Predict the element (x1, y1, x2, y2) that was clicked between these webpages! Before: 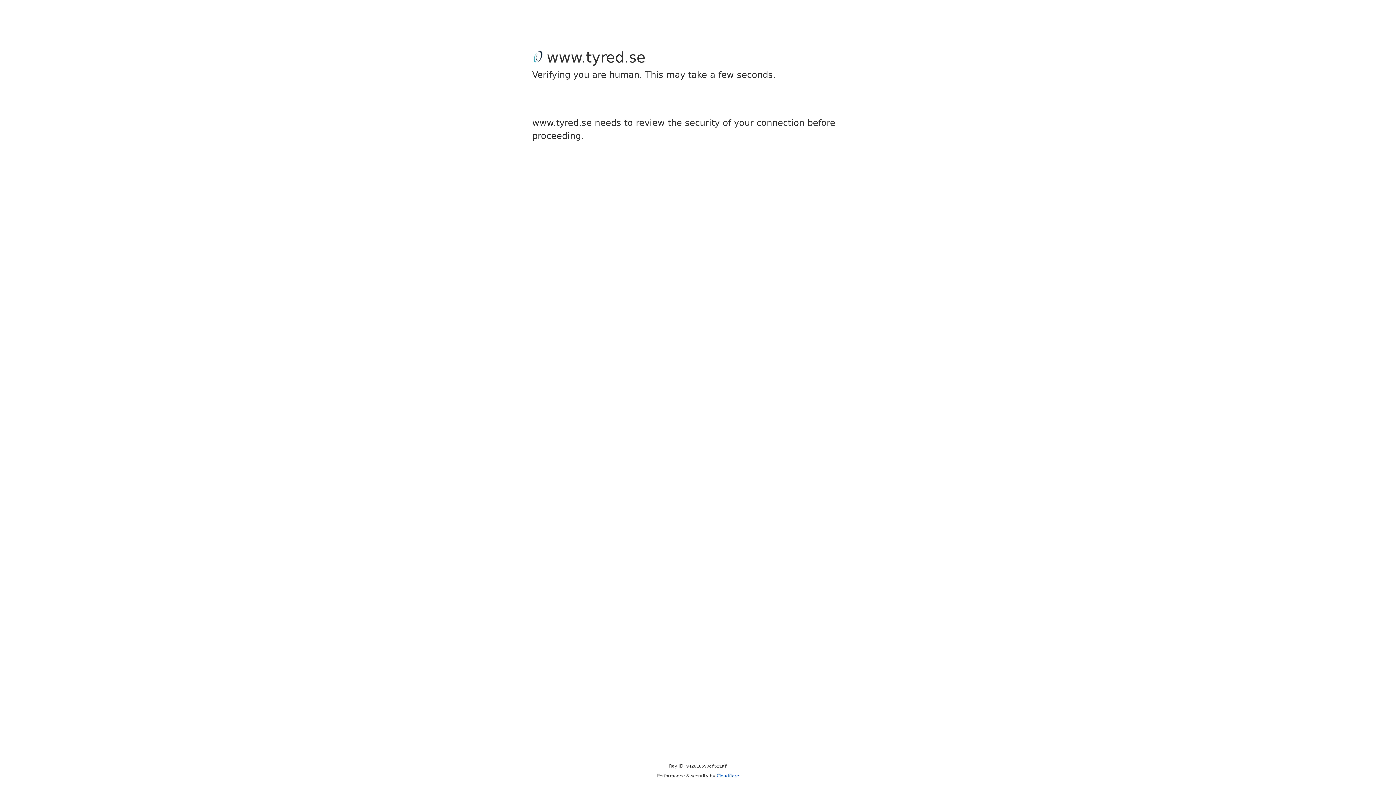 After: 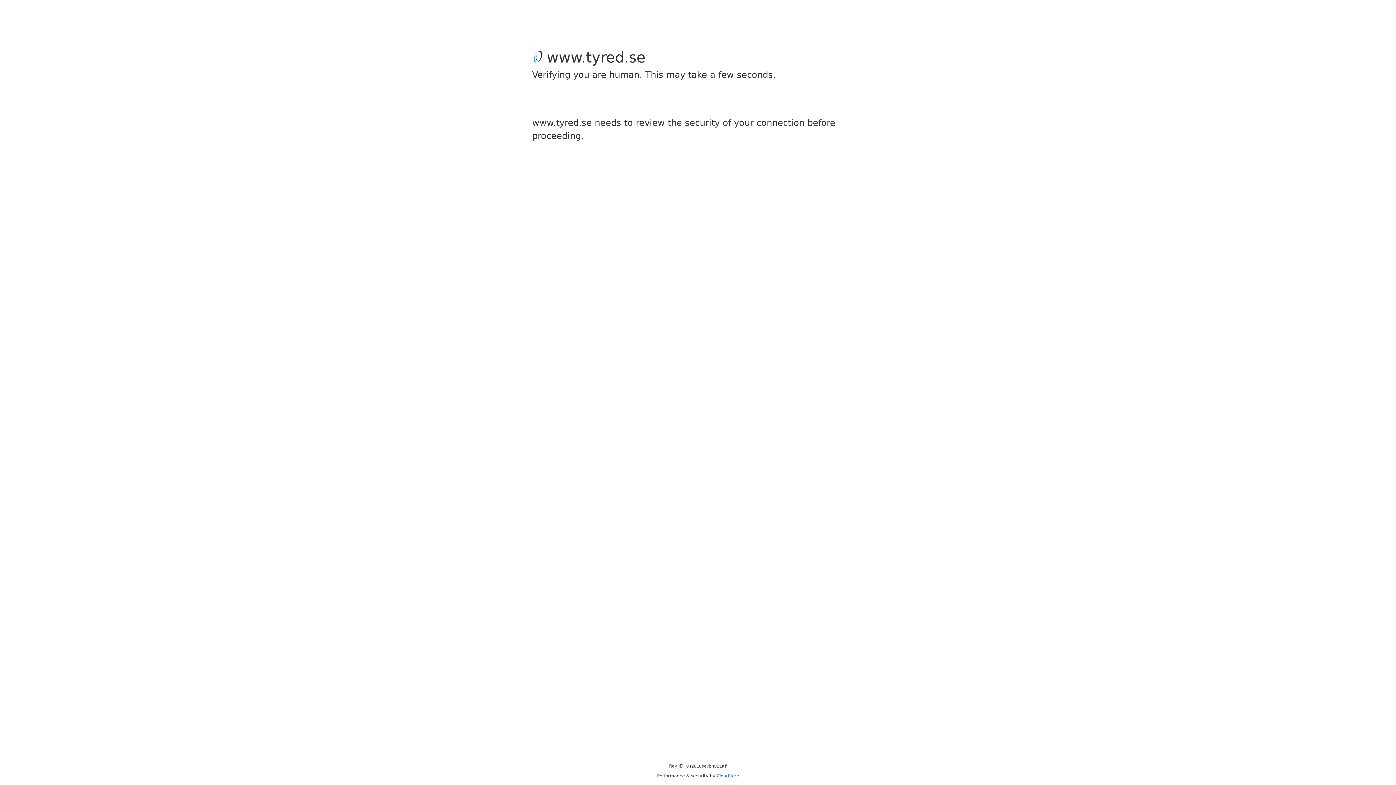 Action: bbox: (716, 773, 739, 778) label: Cloudflare